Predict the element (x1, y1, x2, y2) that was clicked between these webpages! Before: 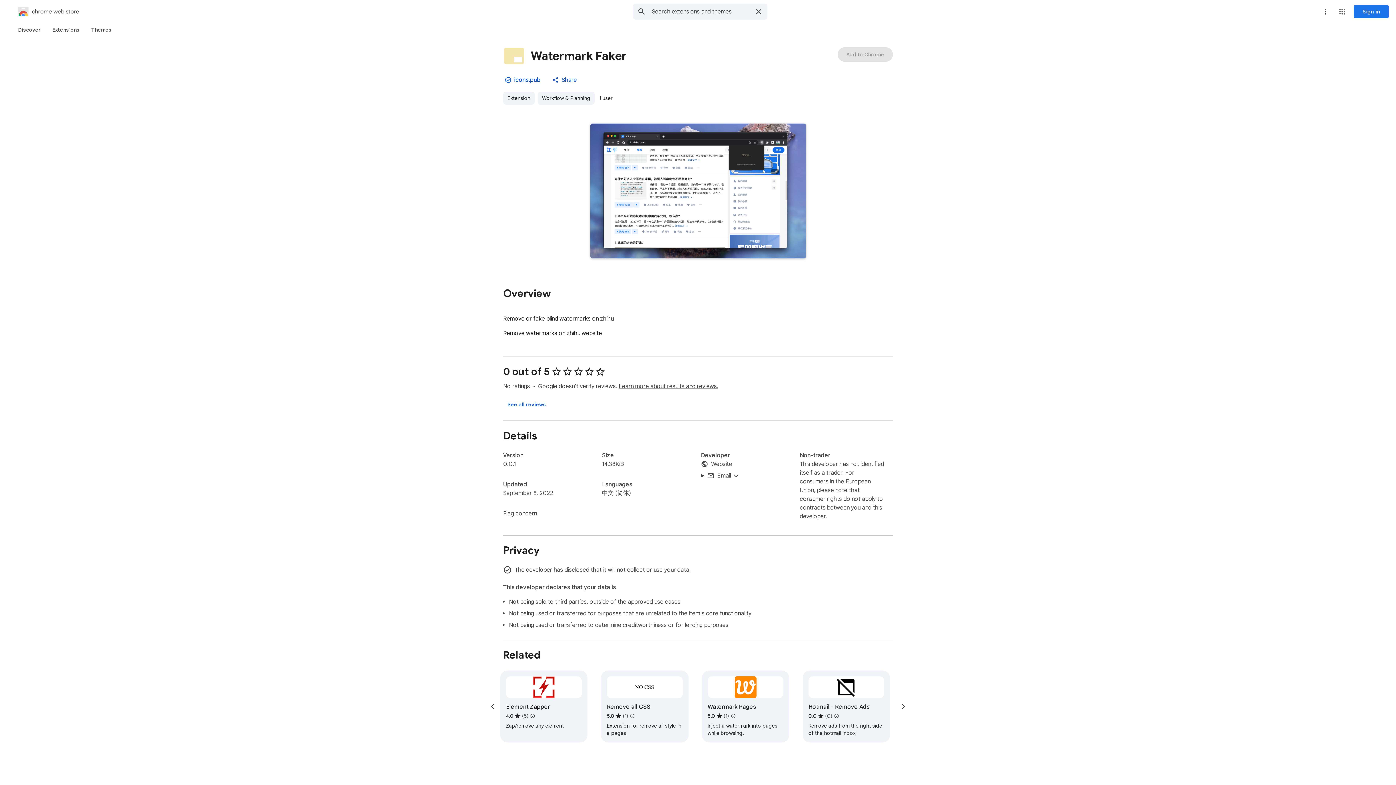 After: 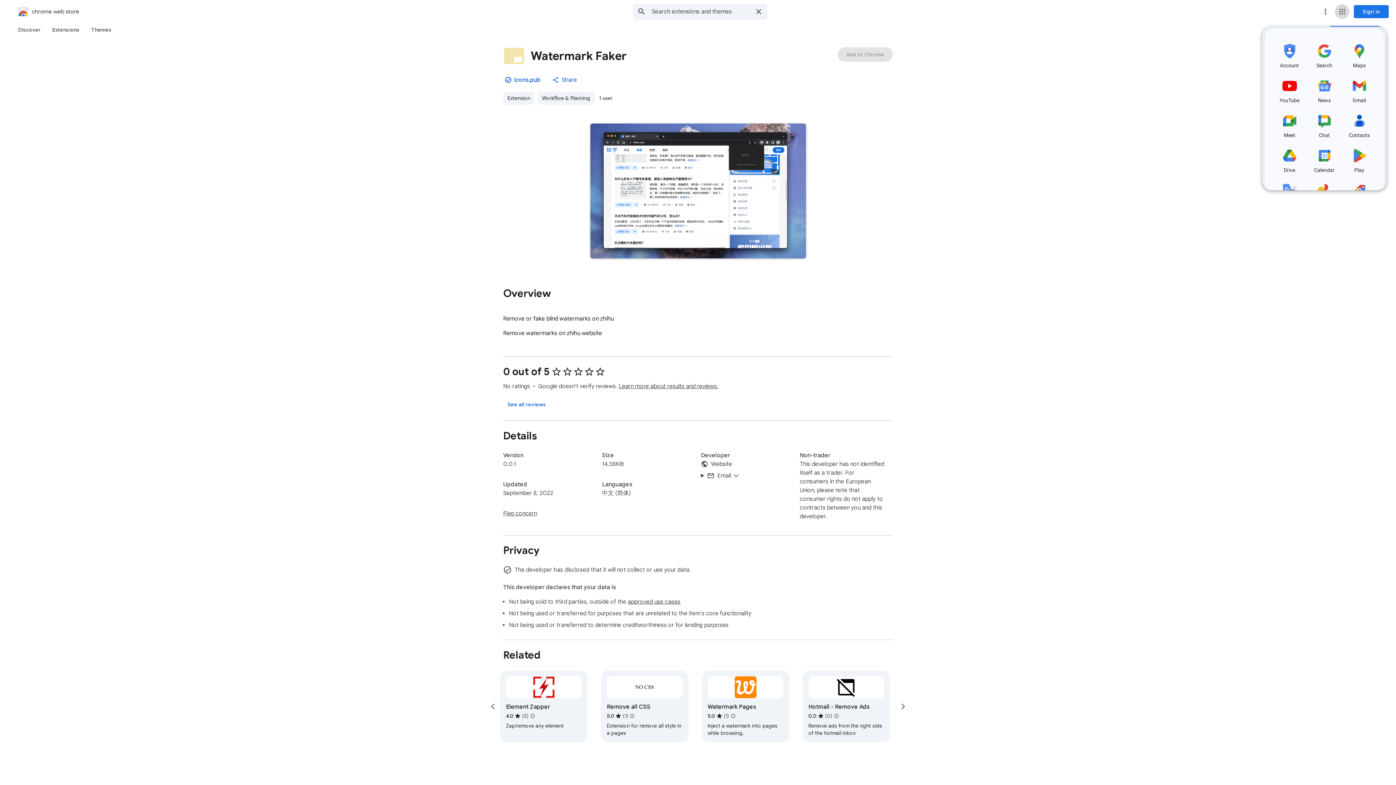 Action: label: Google apps bbox: (1335, 4, 1349, 18)